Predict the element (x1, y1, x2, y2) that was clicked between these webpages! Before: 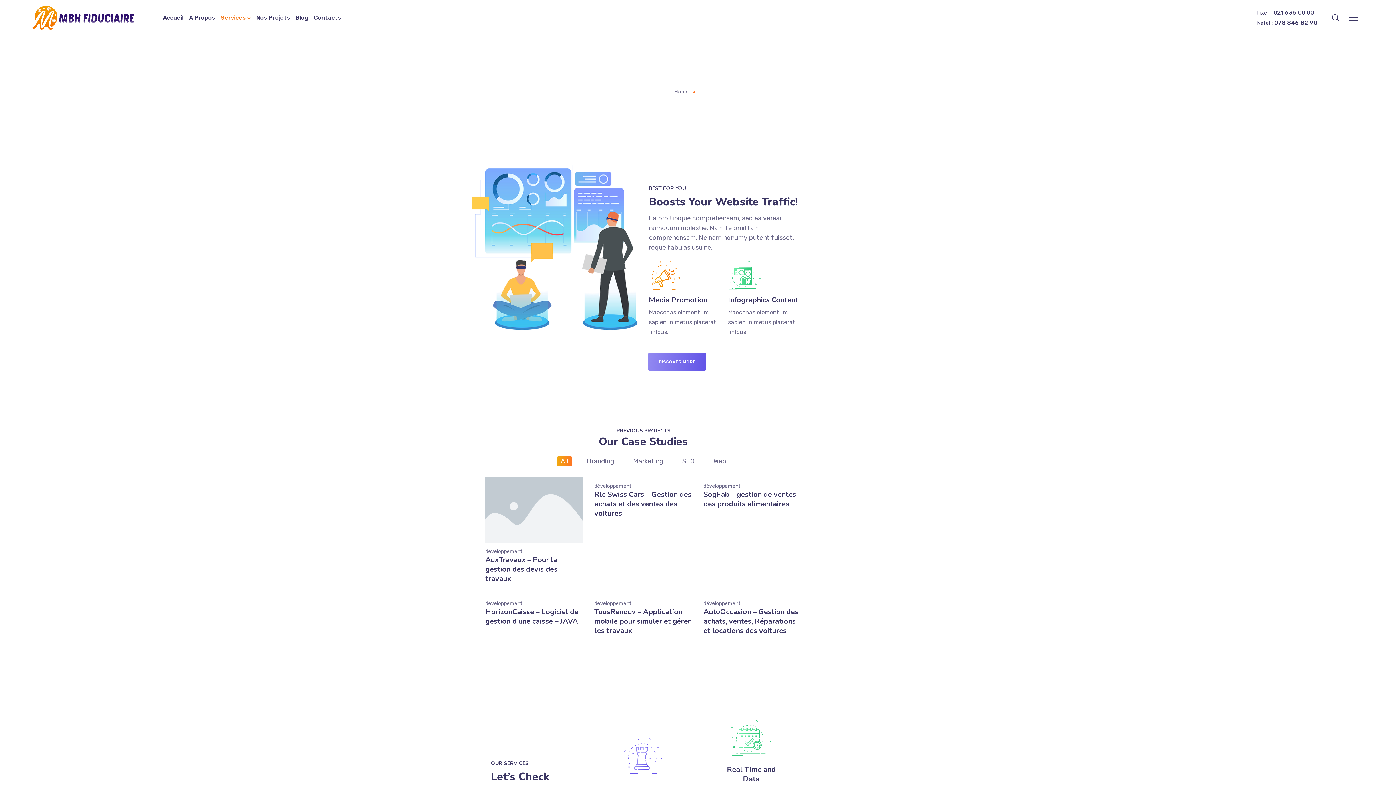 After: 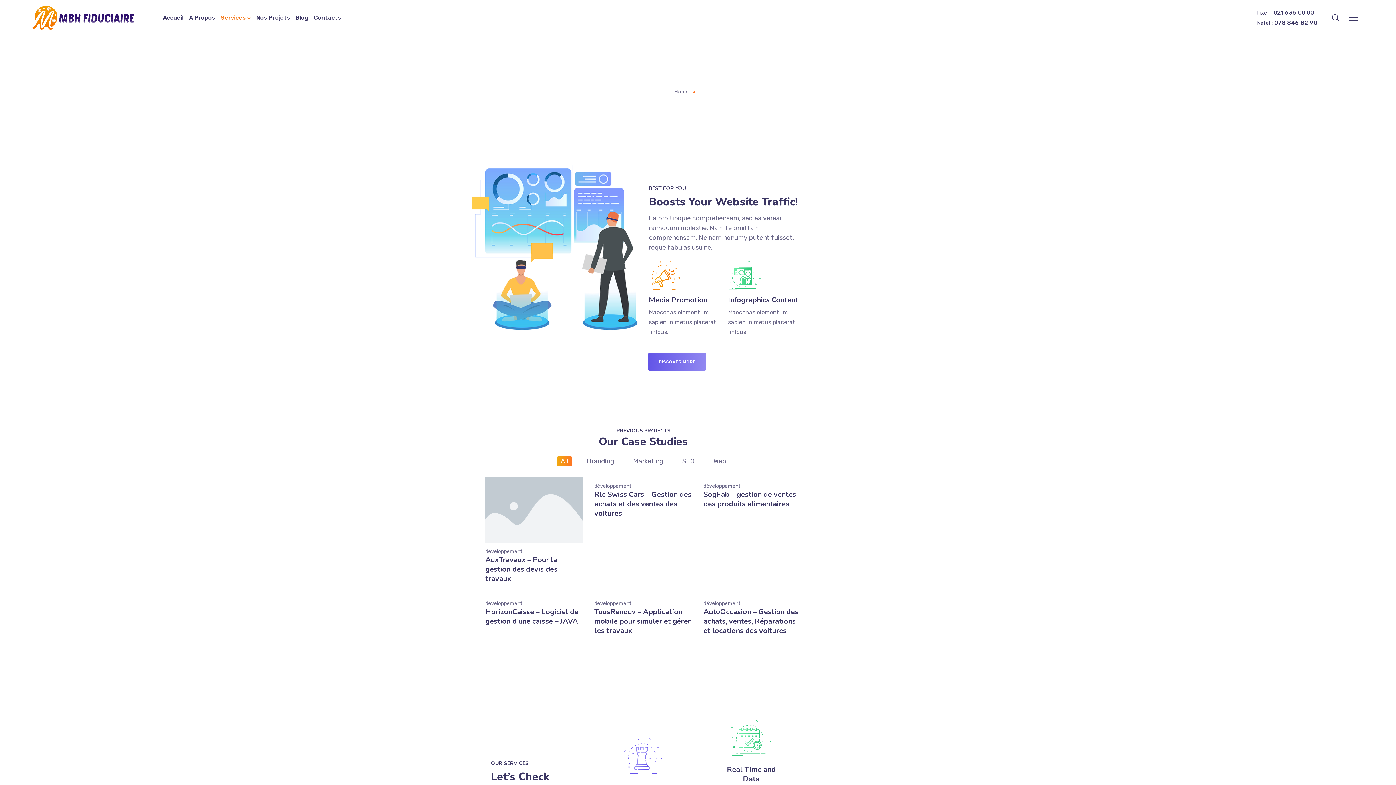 Action: bbox: (649, 353, 705, 370) label: DISCOVER MORE